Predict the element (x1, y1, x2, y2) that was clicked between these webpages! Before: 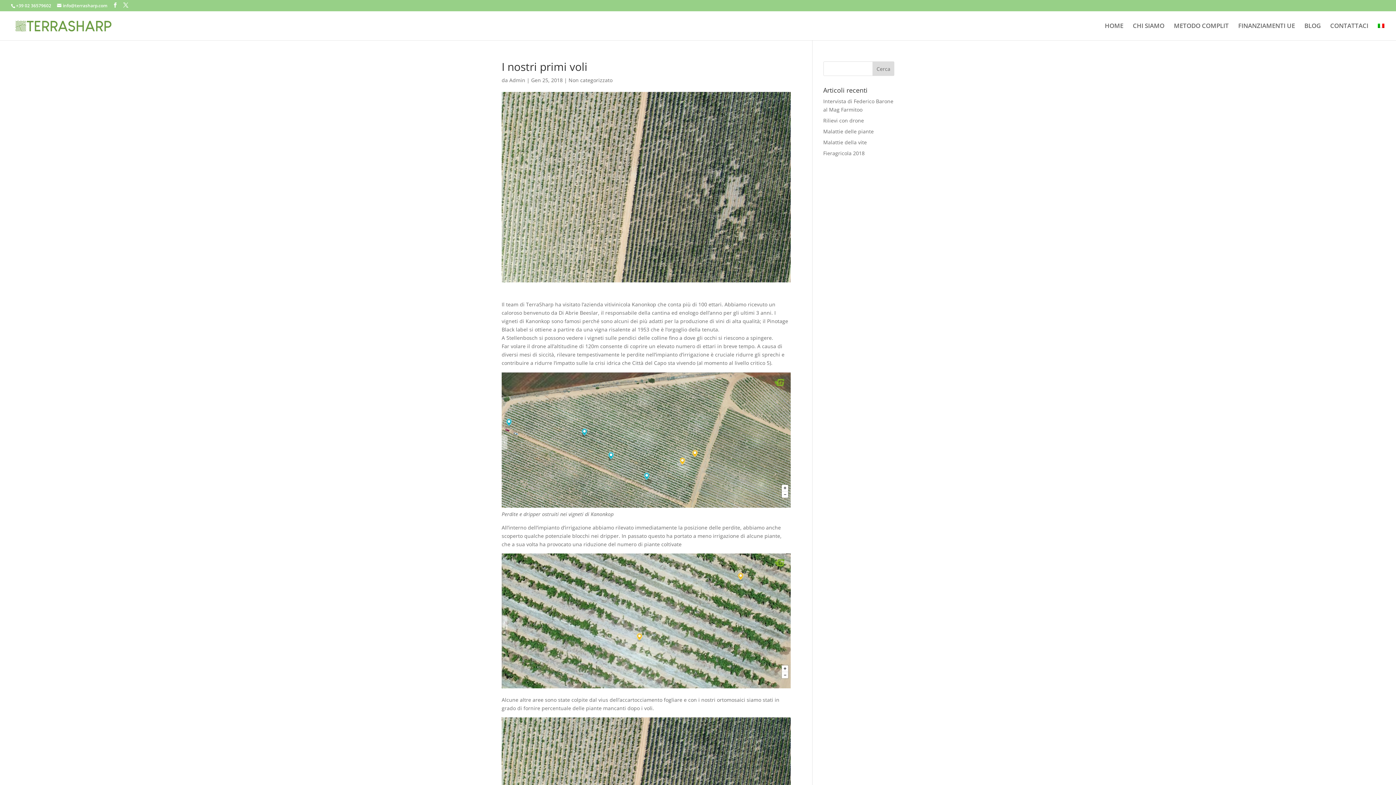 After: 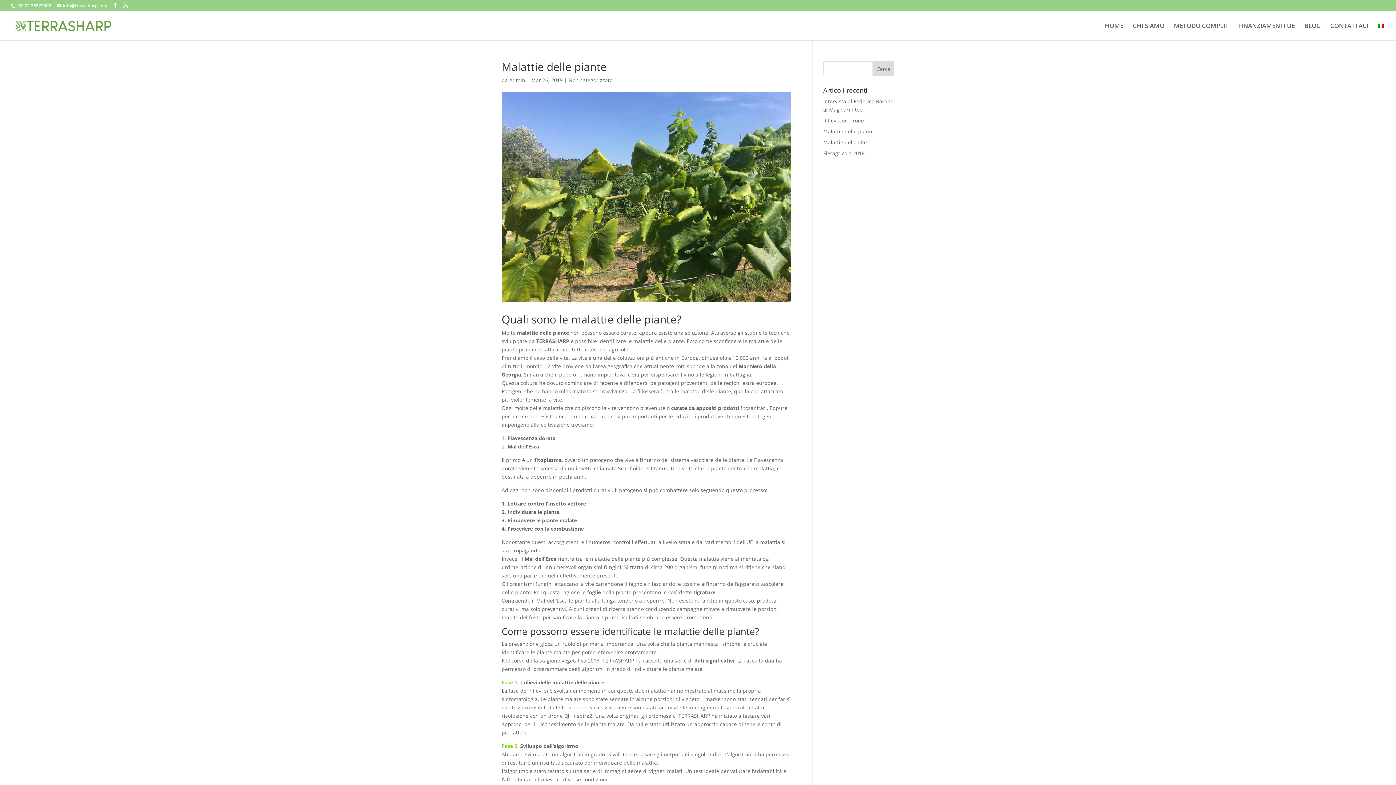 Action: bbox: (823, 128, 874, 134) label: Malattie delle piante